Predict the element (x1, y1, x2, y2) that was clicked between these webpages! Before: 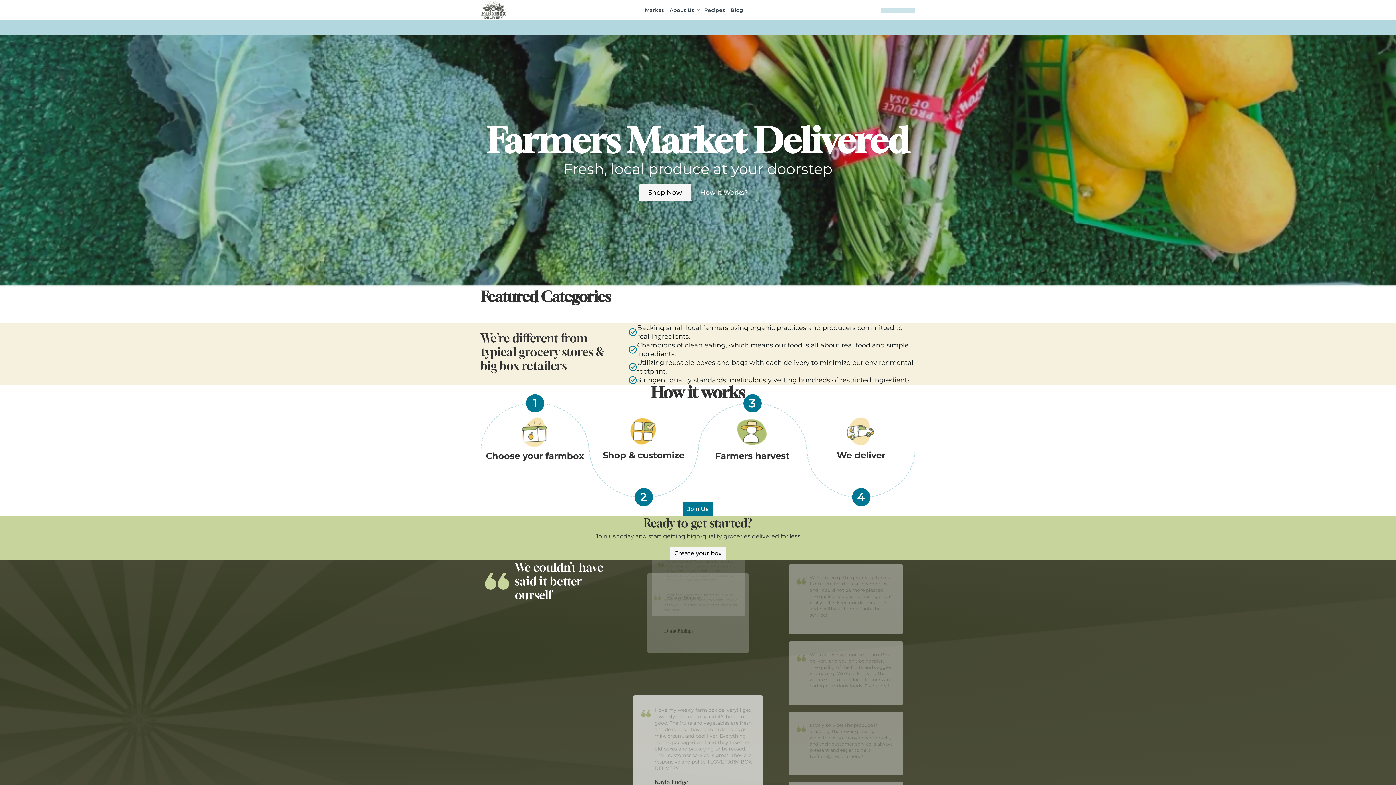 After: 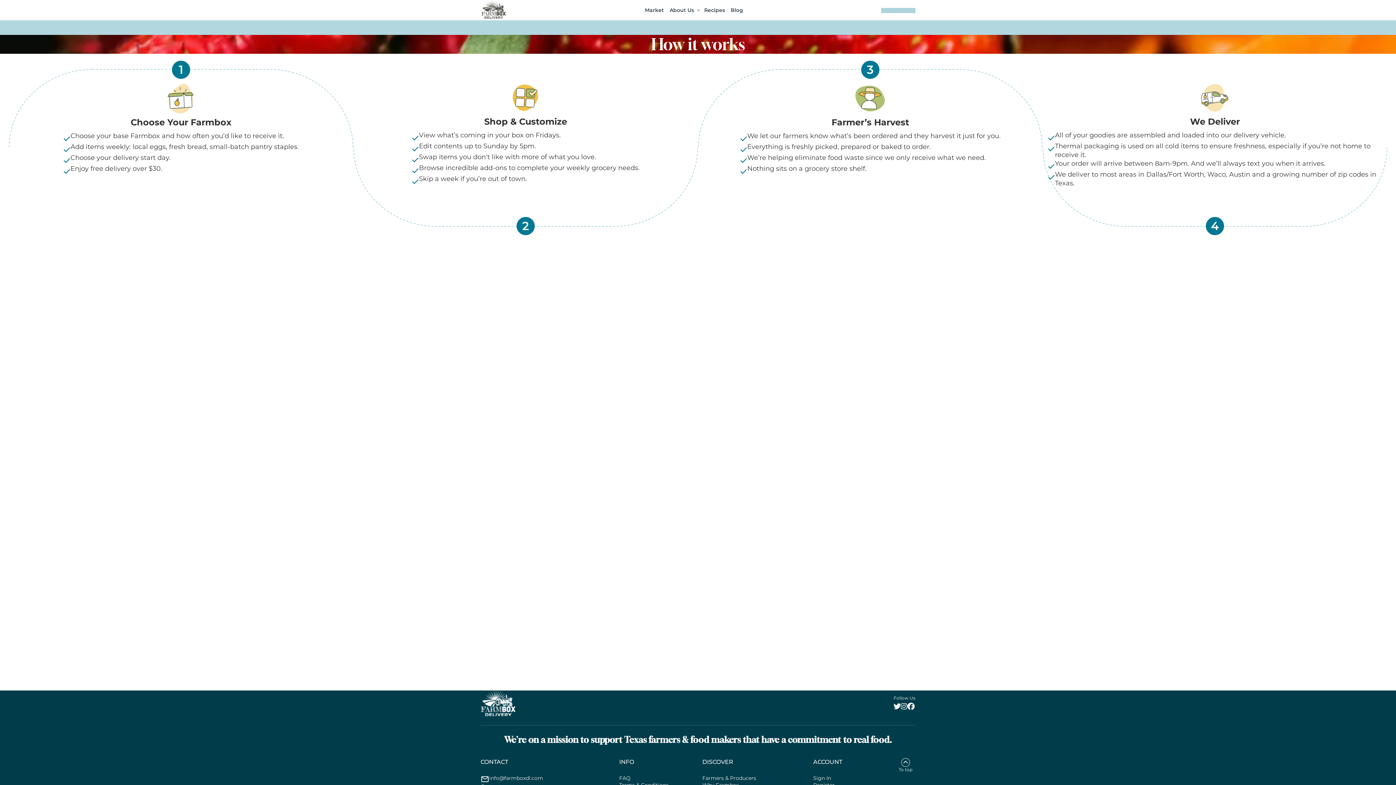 Action: label: How it Works? bbox: (691, 184, 757, 201)